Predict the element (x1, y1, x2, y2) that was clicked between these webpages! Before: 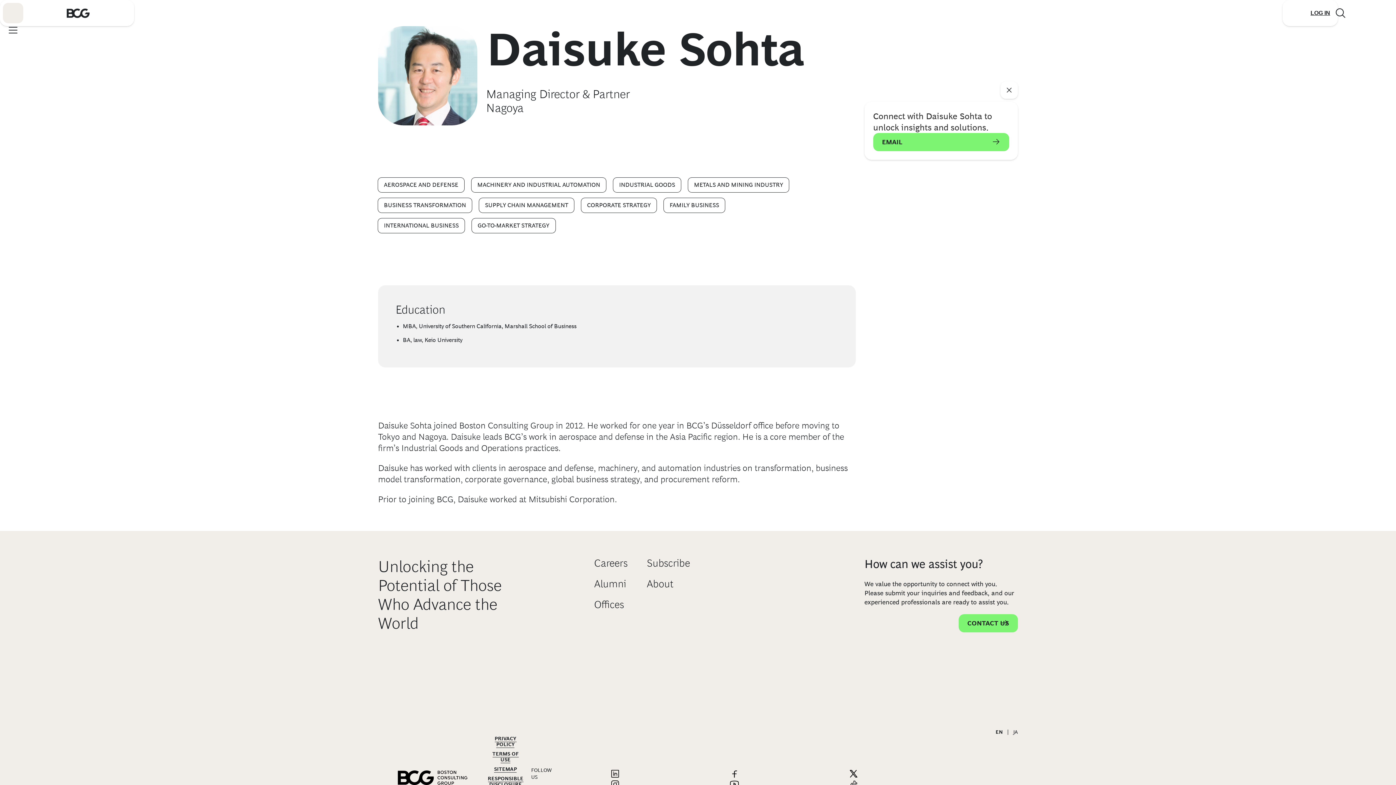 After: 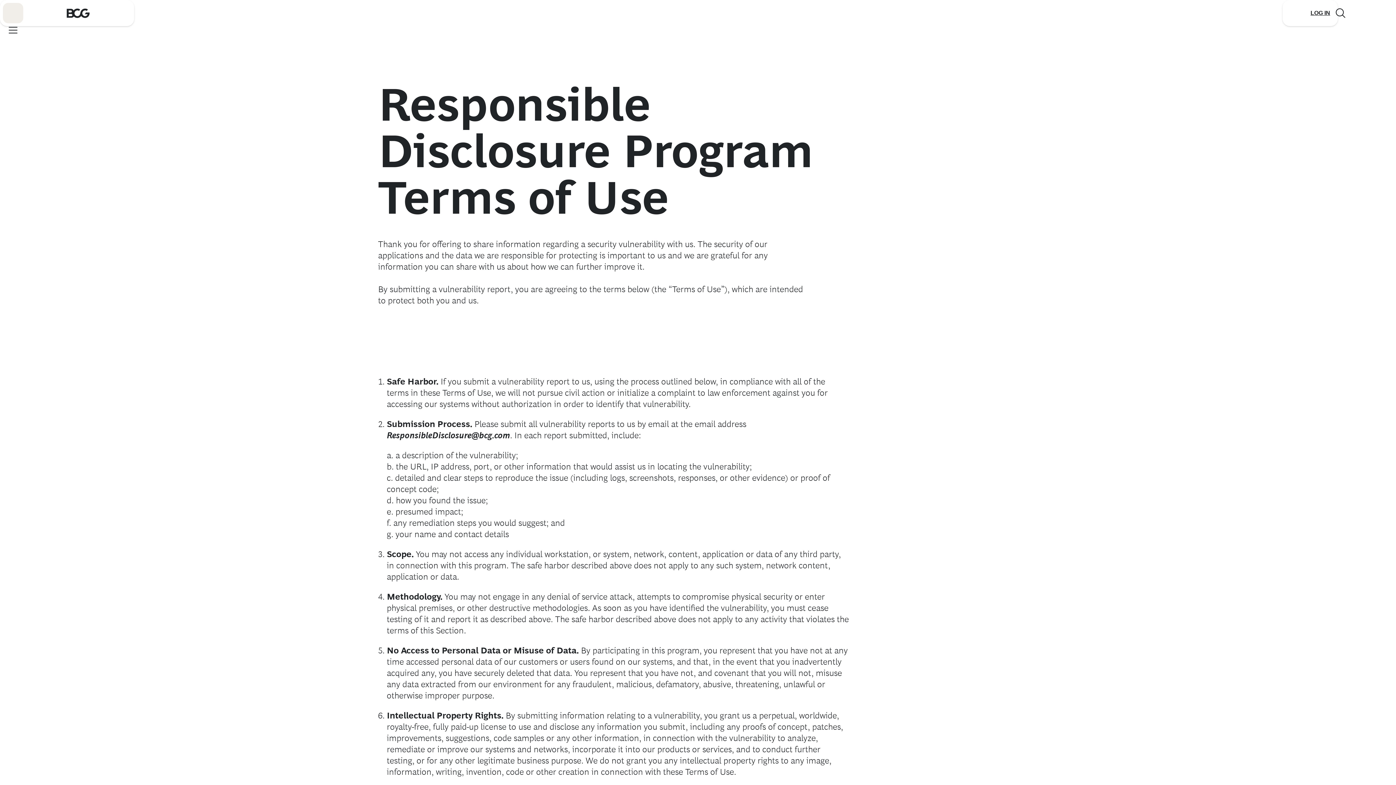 Action: bbox: (487, 776, 523, 788) label: RESPONSIBLE DISCLOSURE